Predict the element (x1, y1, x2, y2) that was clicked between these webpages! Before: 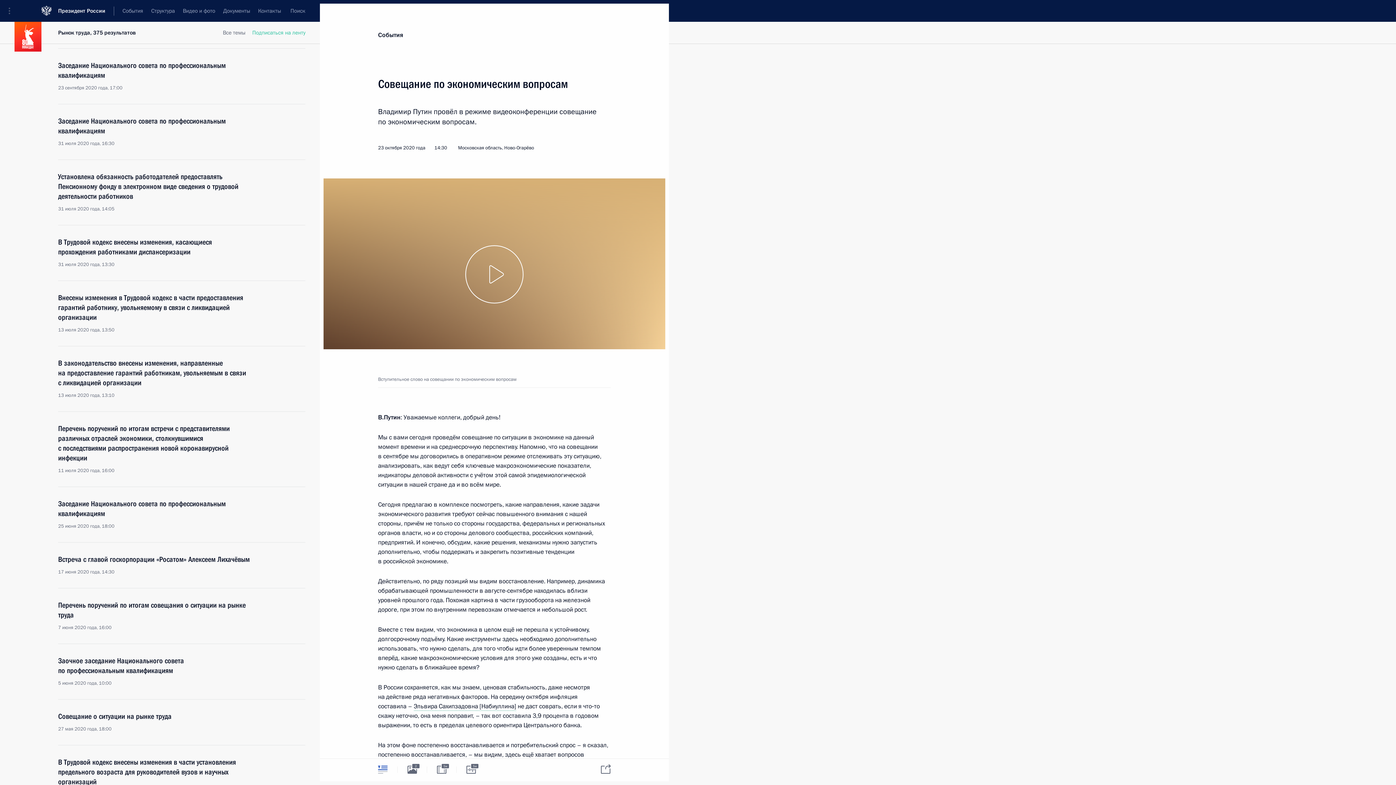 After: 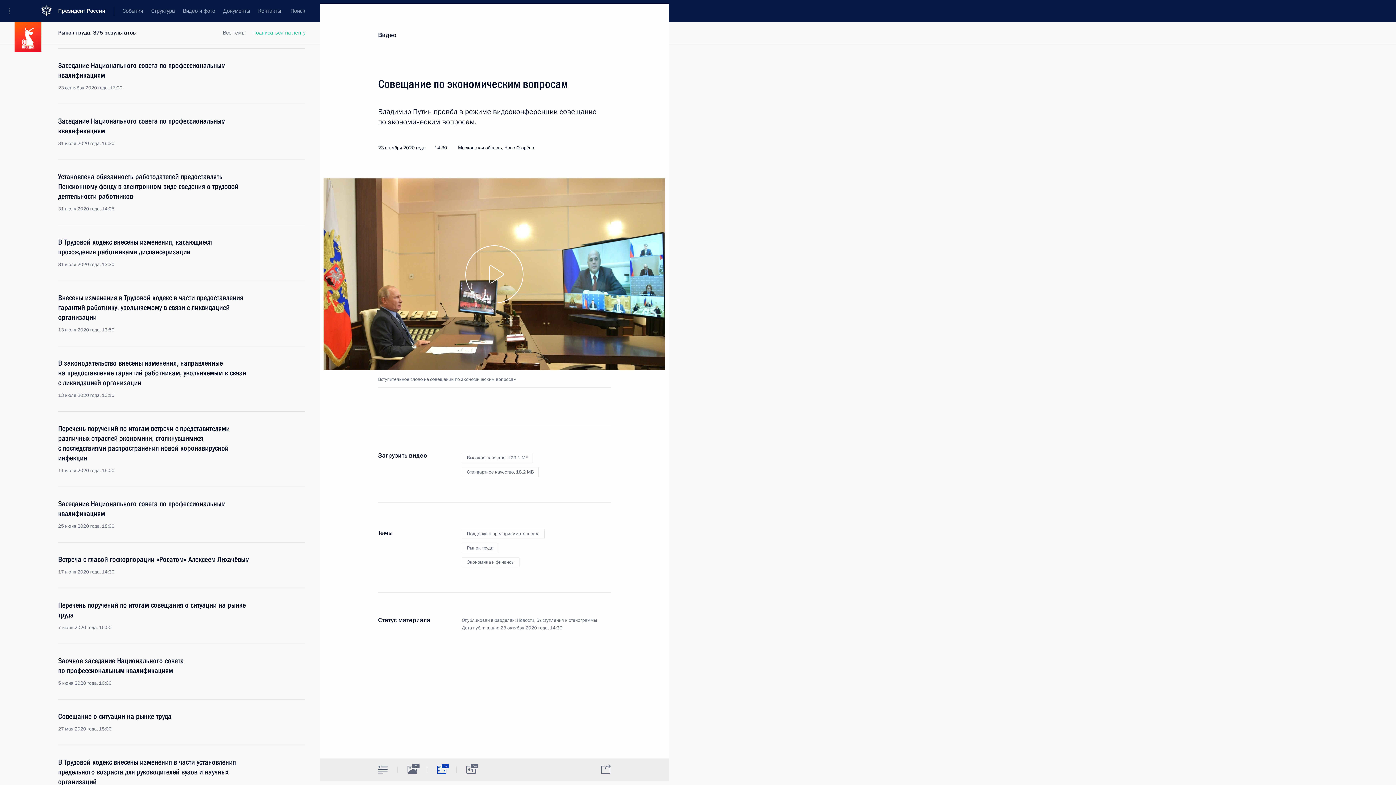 Action: label: Видео bbox: (427, 759, 456, 780)